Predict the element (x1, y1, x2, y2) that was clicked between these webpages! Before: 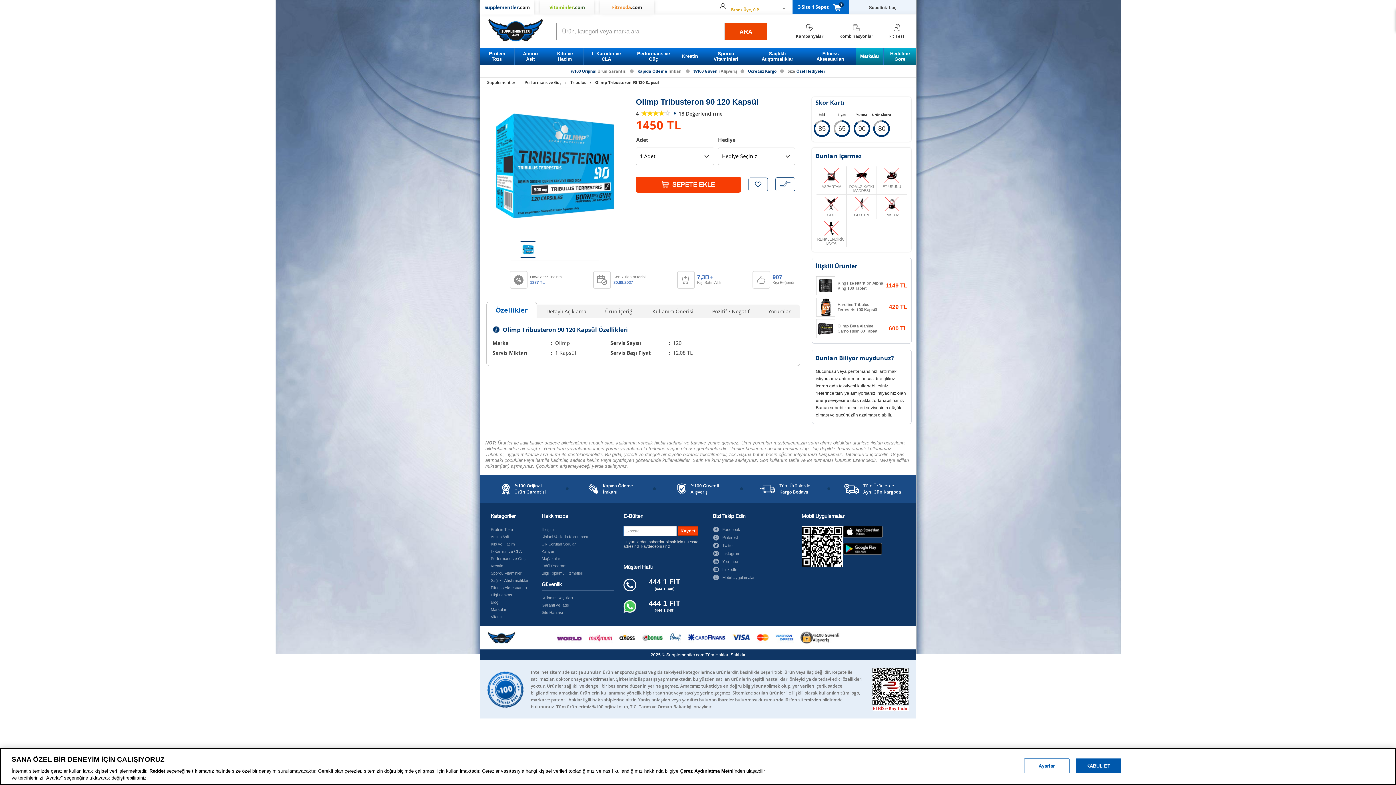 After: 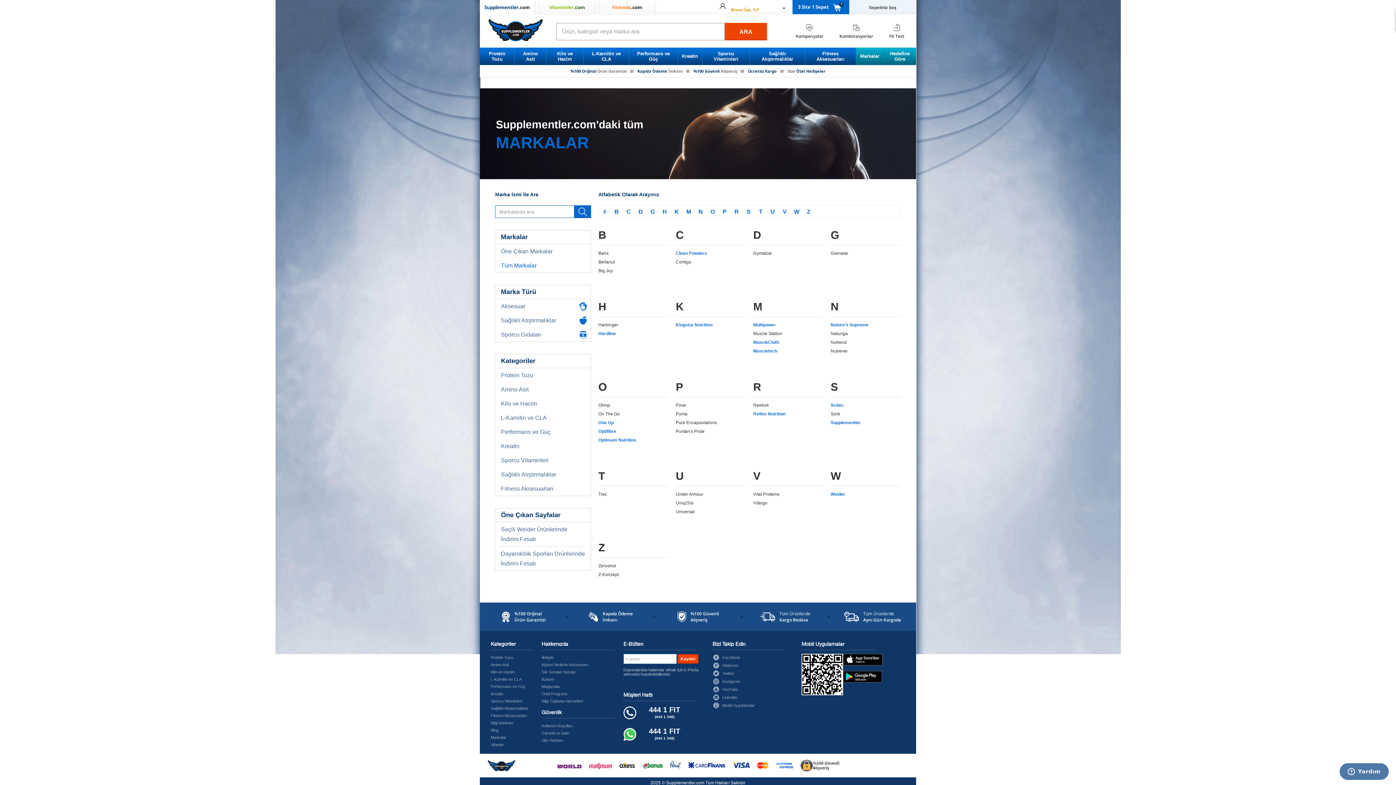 Action: label: Markalar bbox: (490, 606, 506, 613)